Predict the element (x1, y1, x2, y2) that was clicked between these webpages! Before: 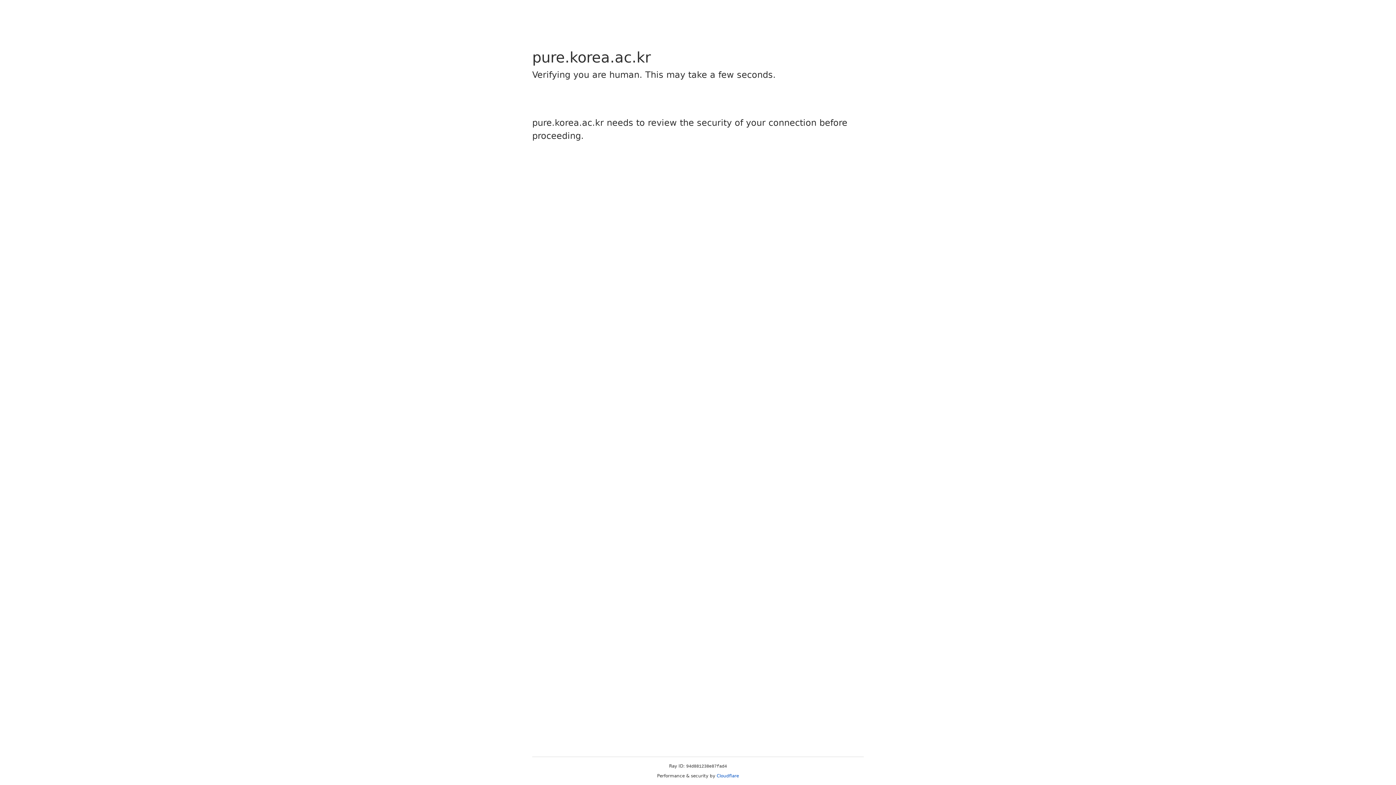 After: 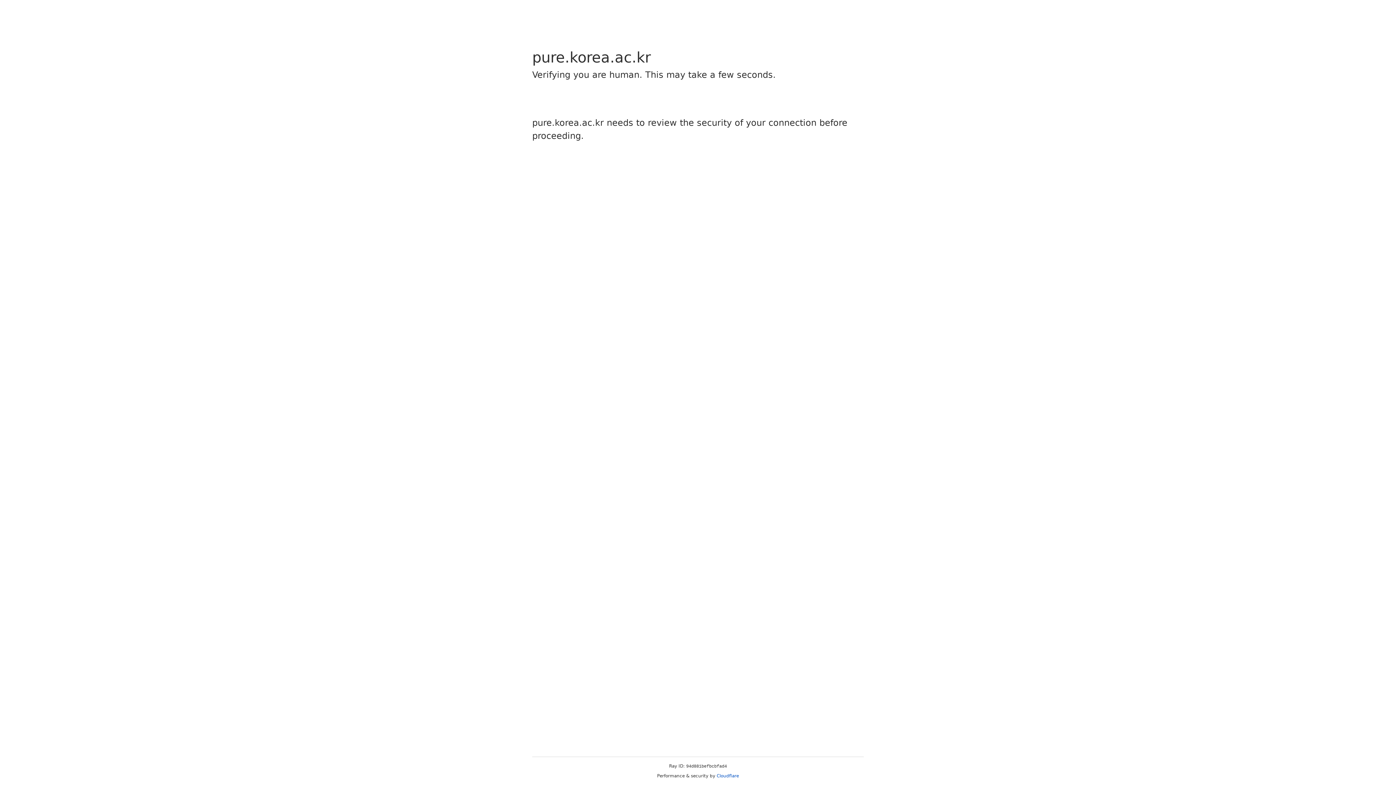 Action: bbox: (716, 773, 739, 778) label: Cloudflare